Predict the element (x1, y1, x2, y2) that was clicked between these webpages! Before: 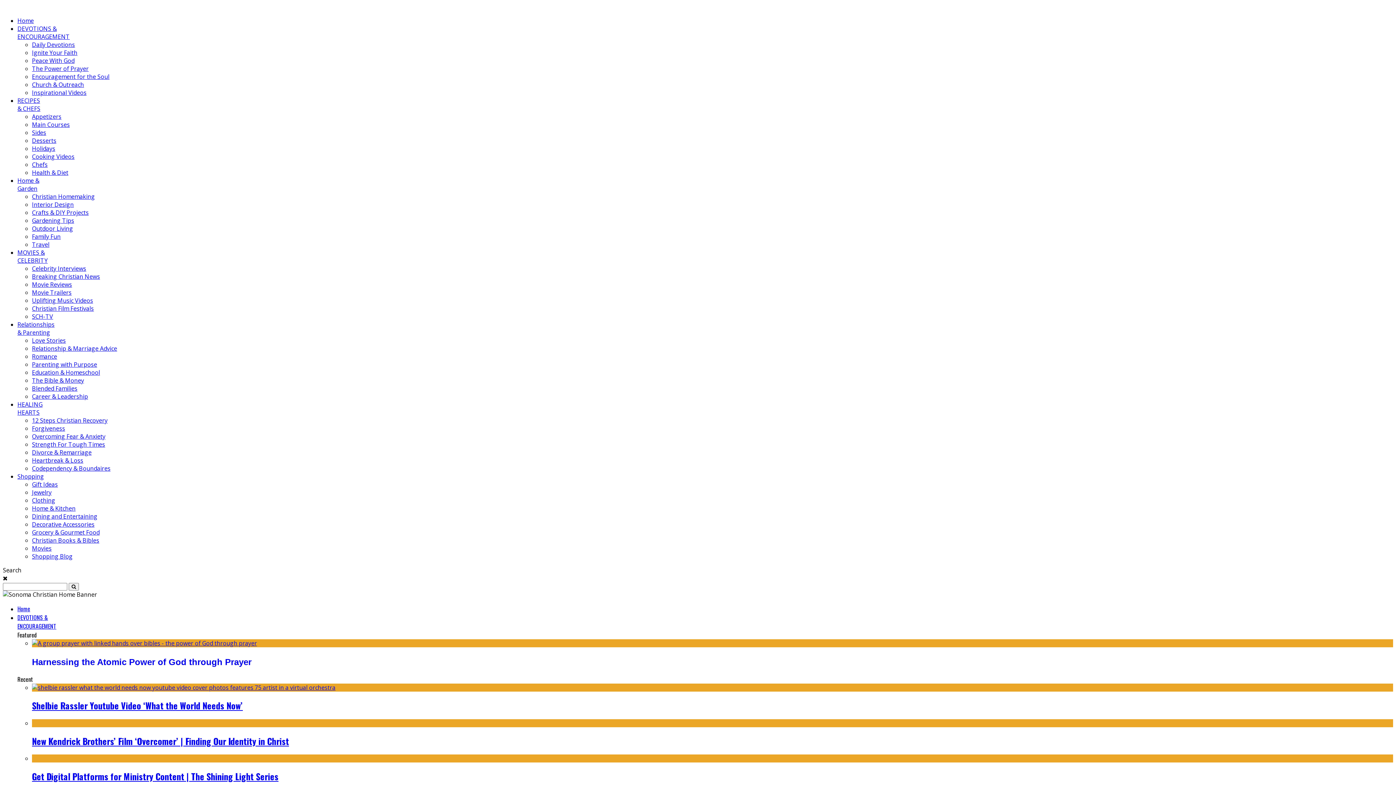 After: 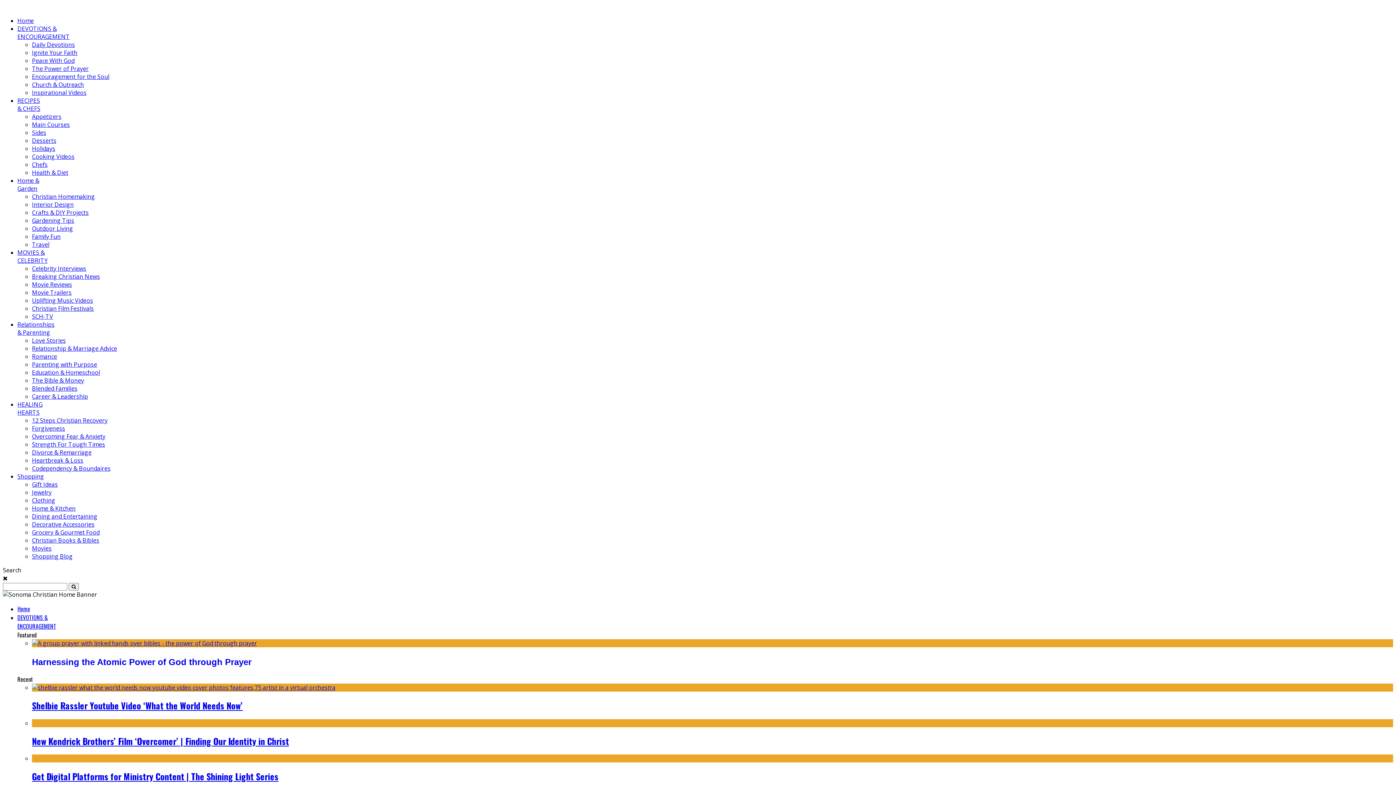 Action: label: Uplifting Music Videos bbox: (32, 296, 93, 304)